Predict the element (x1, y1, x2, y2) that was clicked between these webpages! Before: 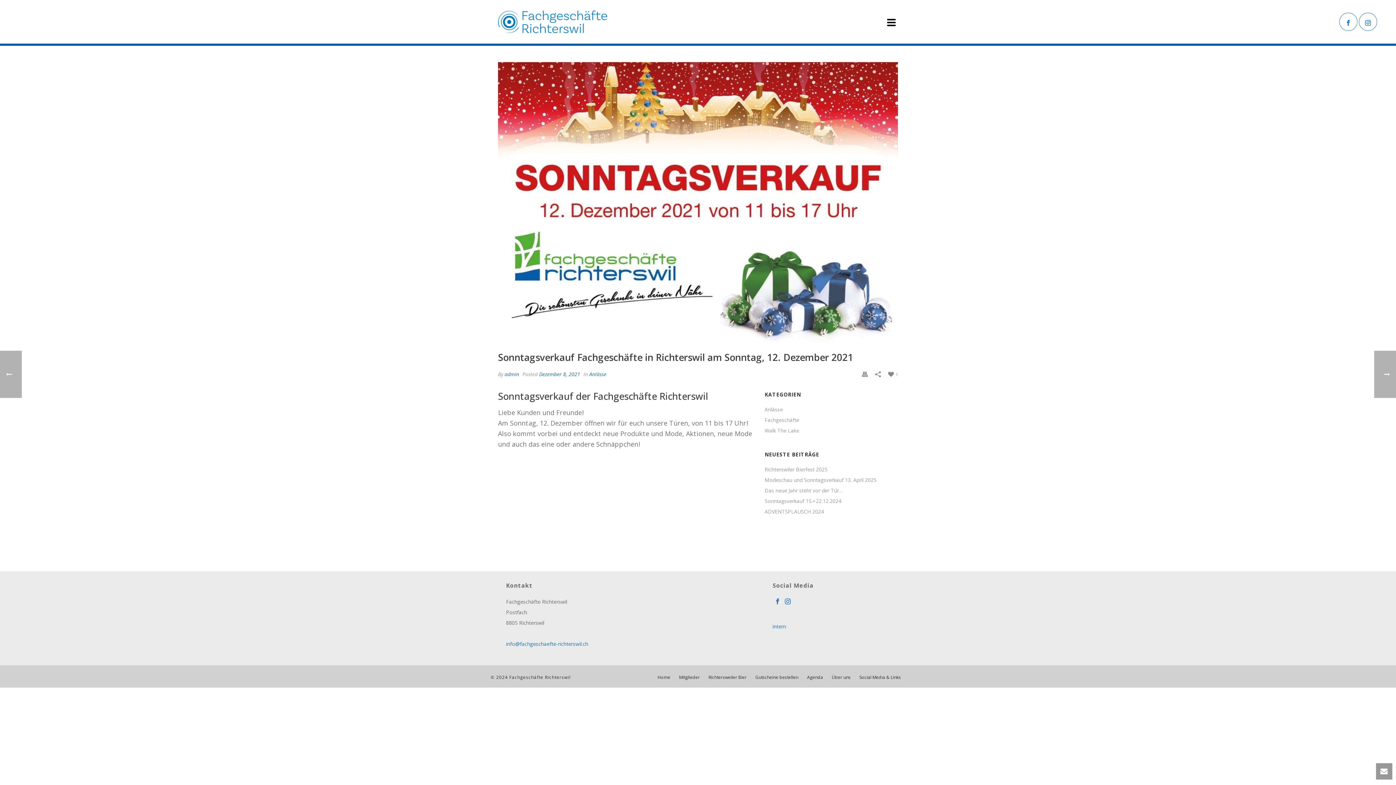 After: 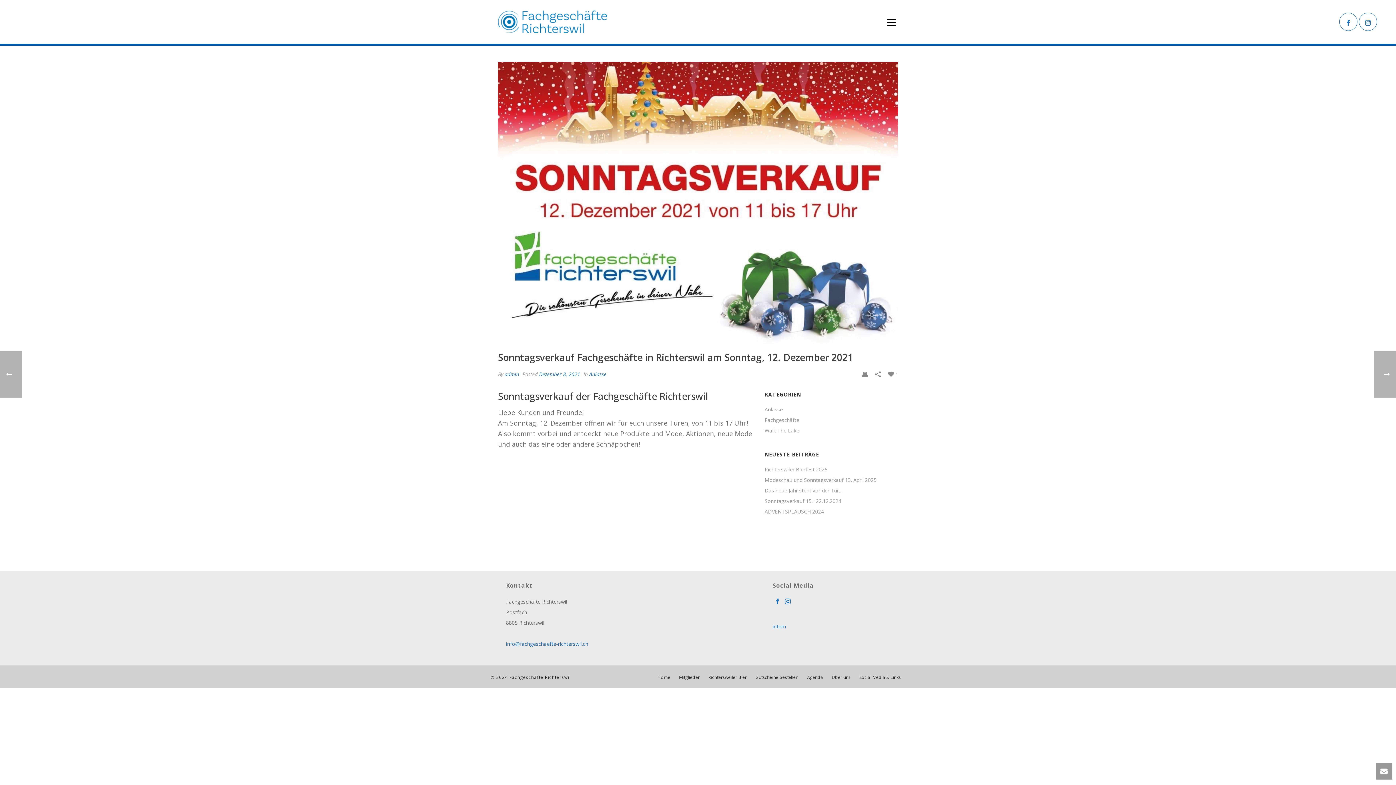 Action: bbox: (862, 368, 868, 379)